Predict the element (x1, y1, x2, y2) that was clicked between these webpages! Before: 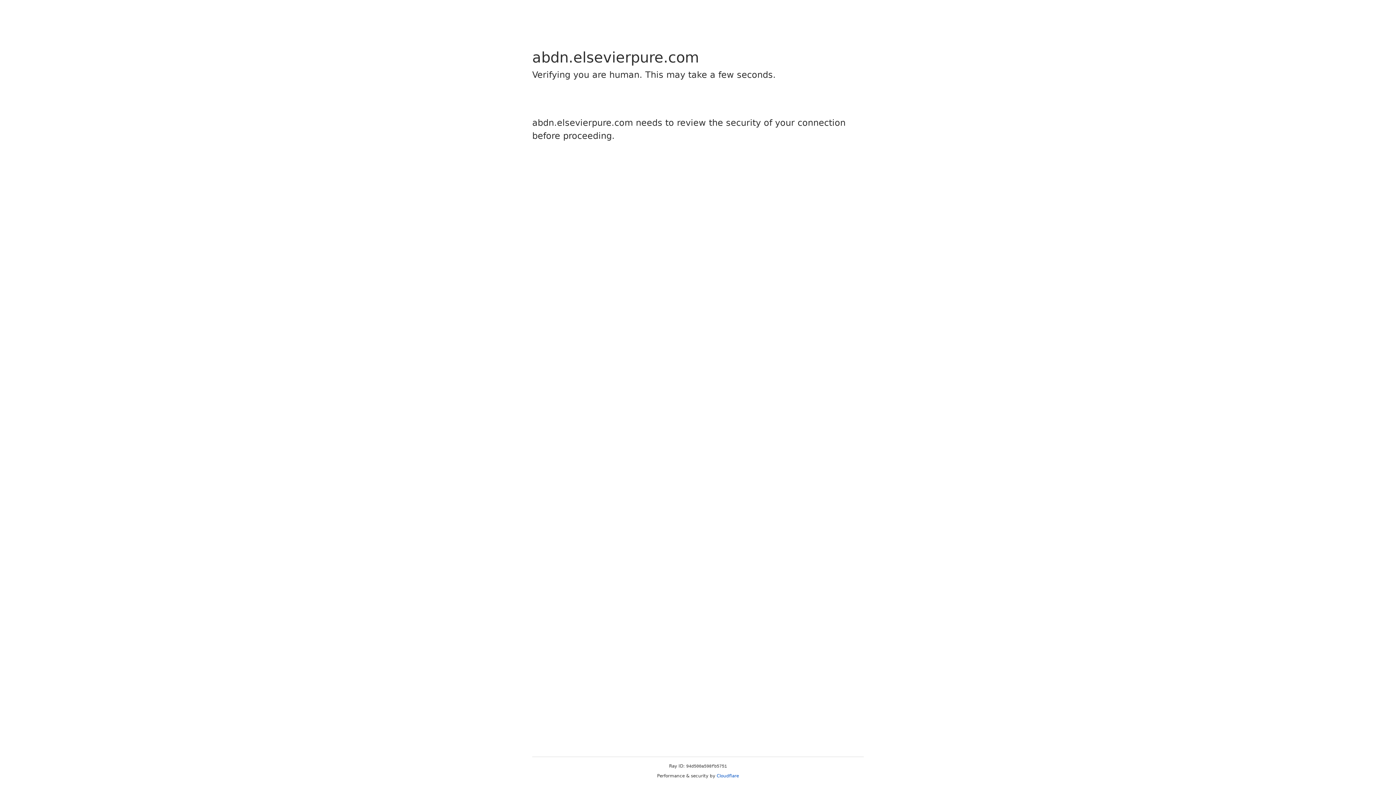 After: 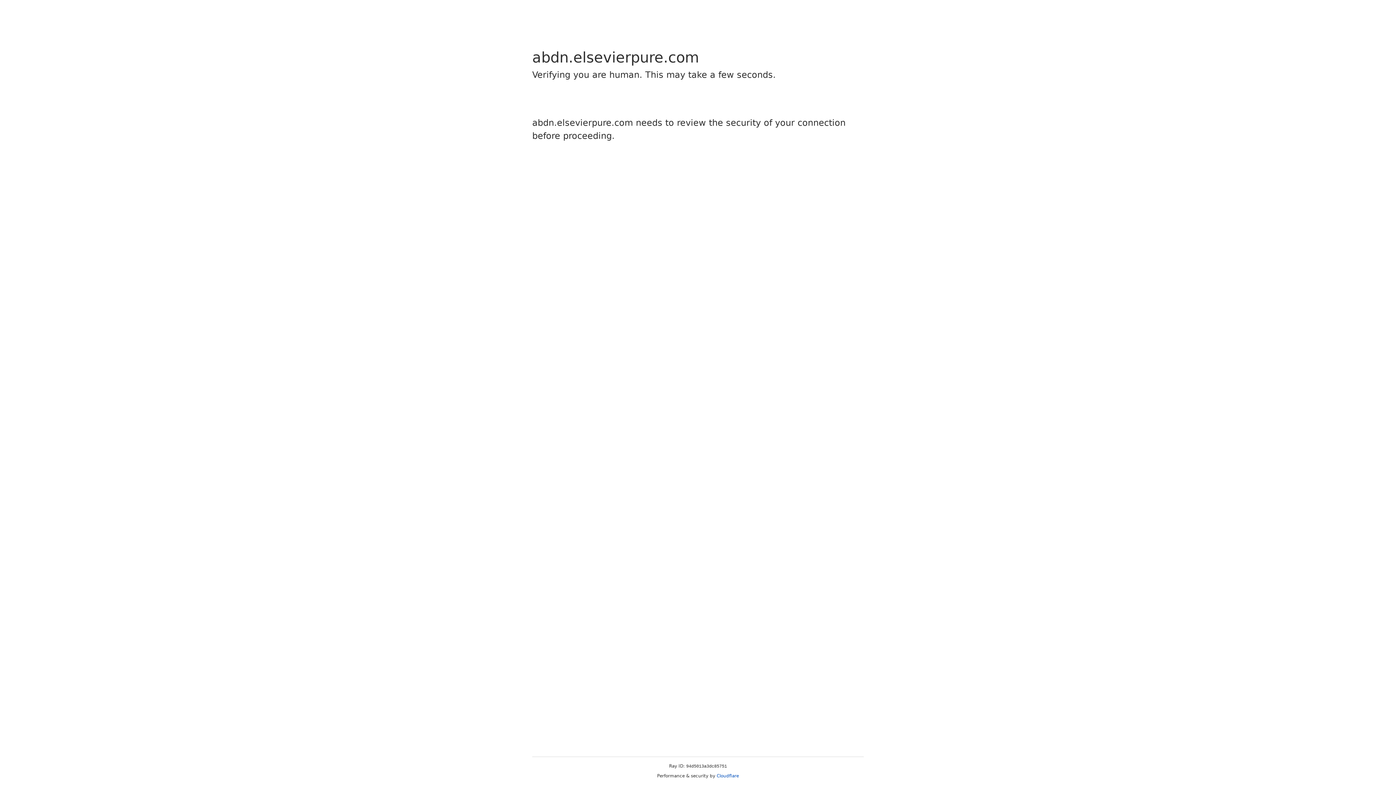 Action: label: Cloudflare bbox: (716, 773, 739, 778)